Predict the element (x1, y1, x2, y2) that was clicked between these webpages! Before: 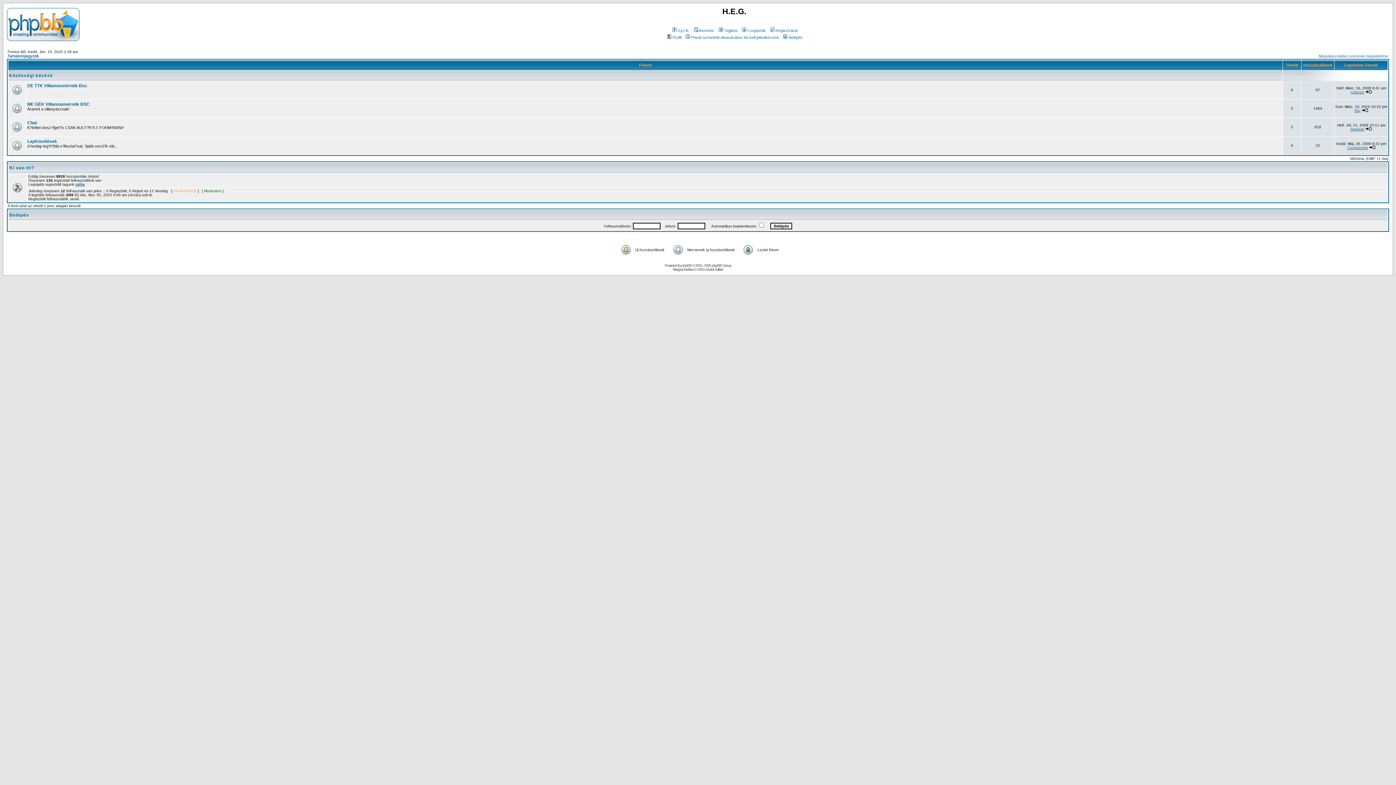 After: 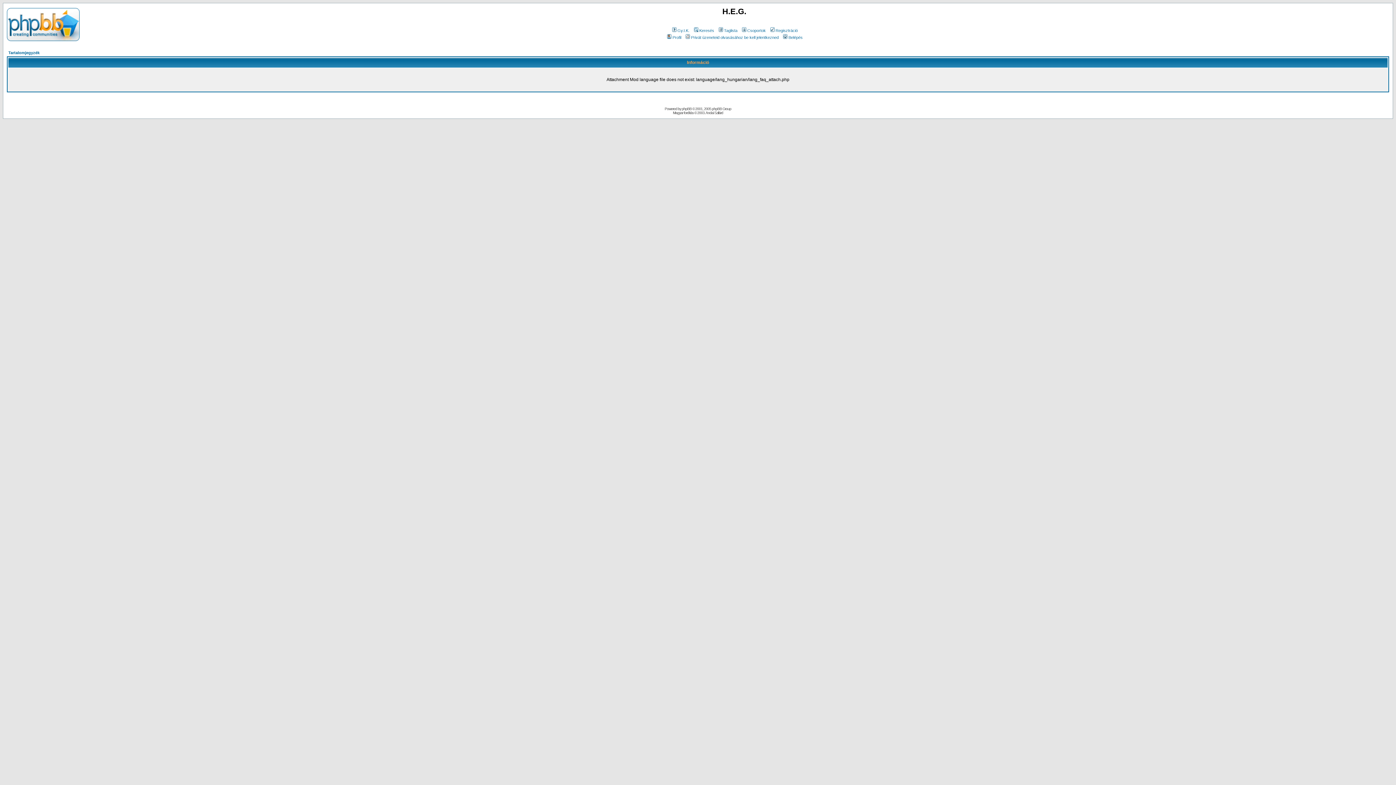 Action: bbox: (671, 28, 689, 32) label: Gy.I.K.